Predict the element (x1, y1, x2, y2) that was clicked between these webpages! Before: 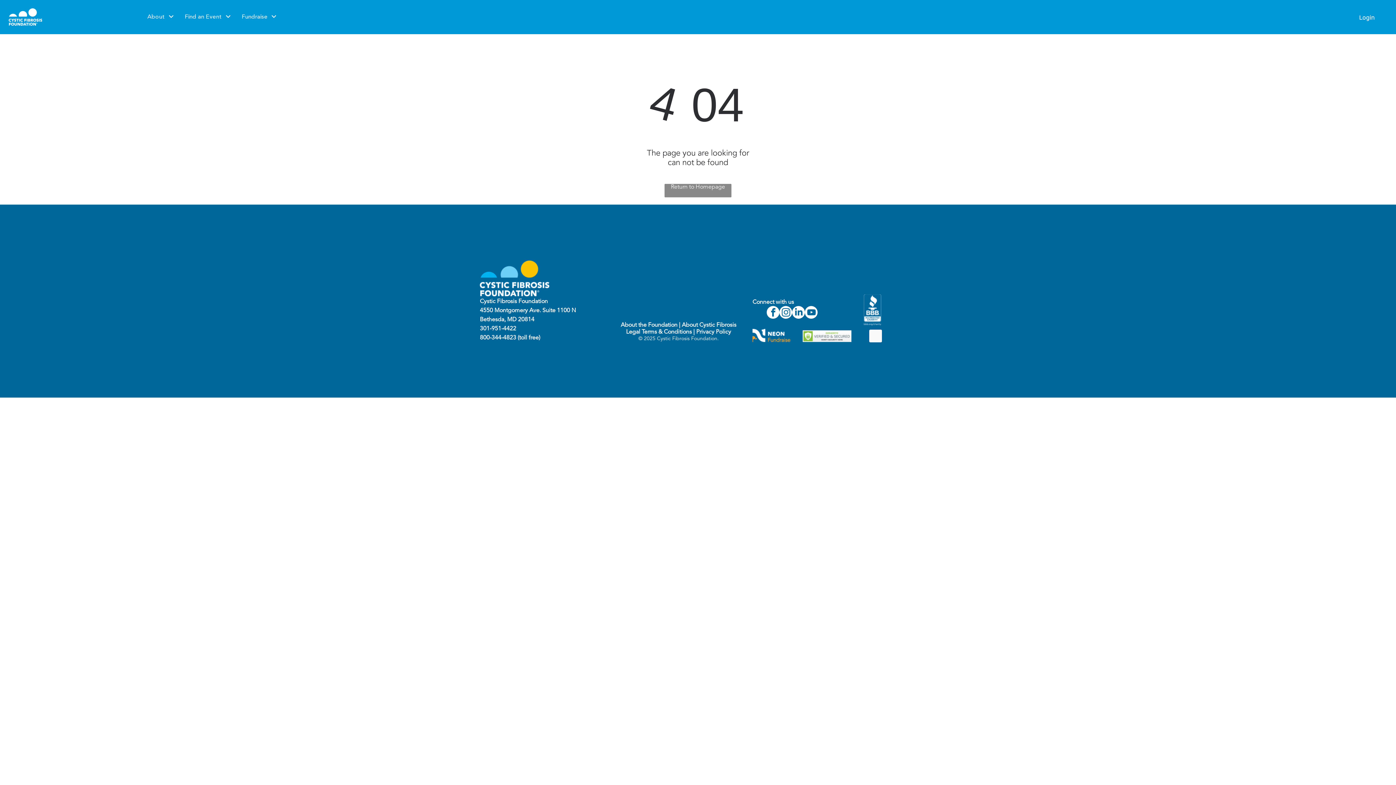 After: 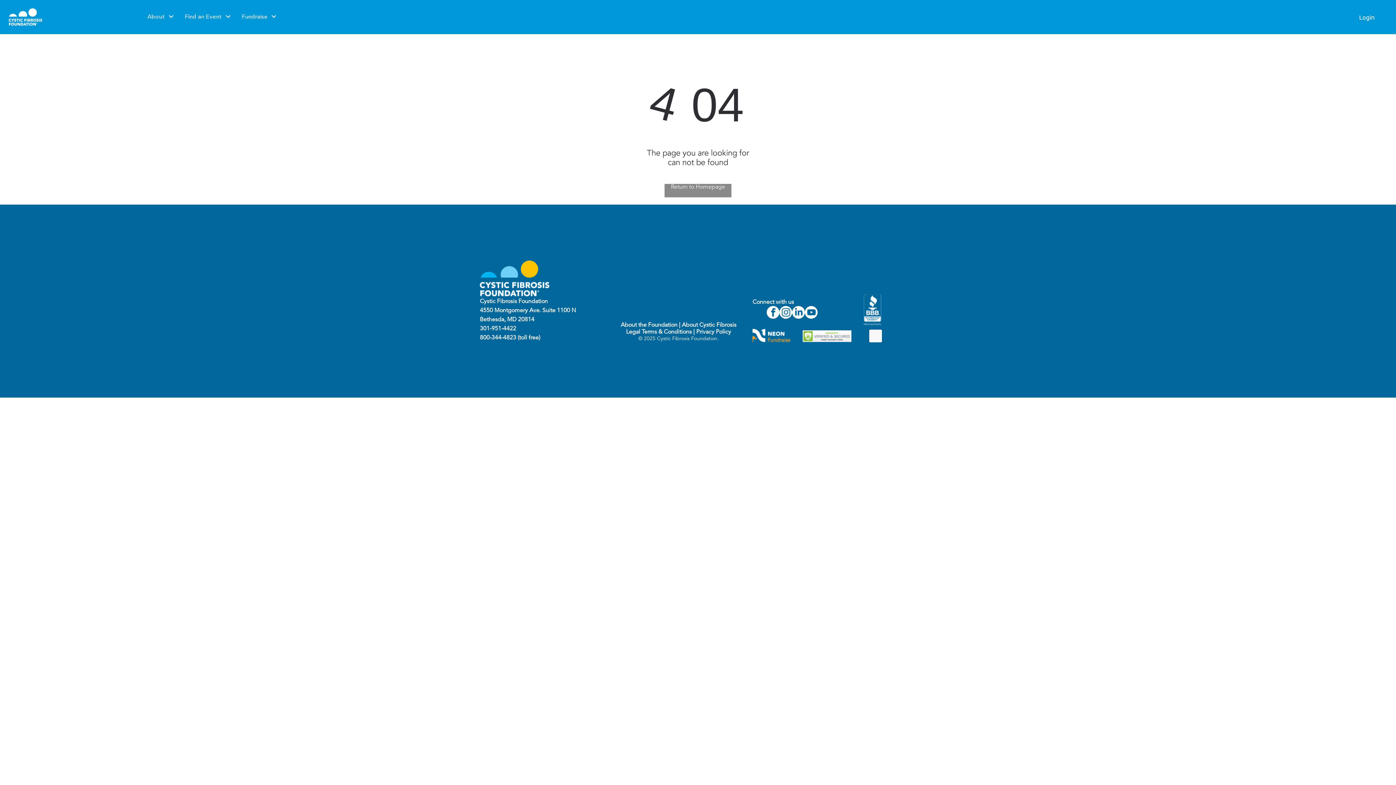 Action: bbox: (792, 306, 805, 320) label: linkedin